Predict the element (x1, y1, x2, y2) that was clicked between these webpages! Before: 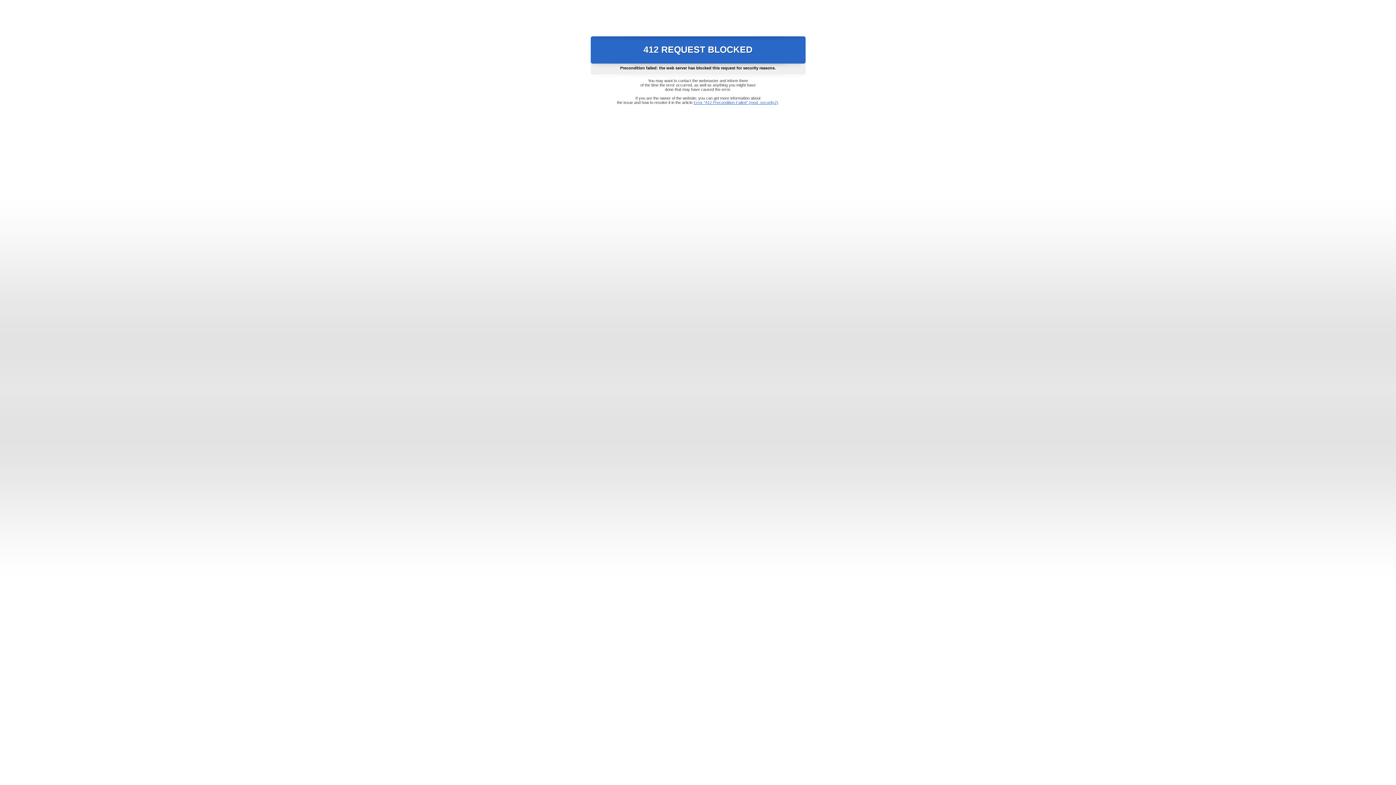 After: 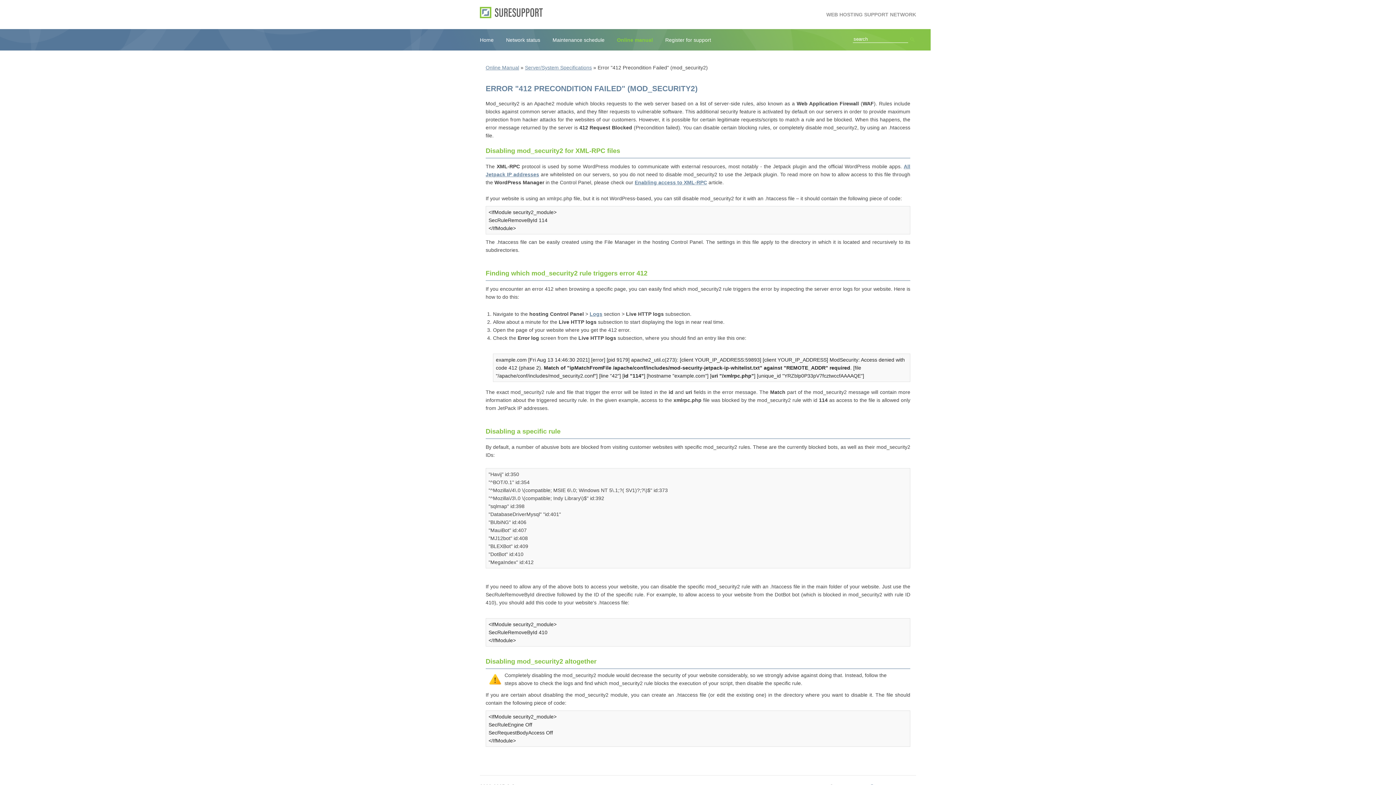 Action: bbox: (693, 100, 778, 104) label: Error "412 Precondition Failed" (mod_security2)